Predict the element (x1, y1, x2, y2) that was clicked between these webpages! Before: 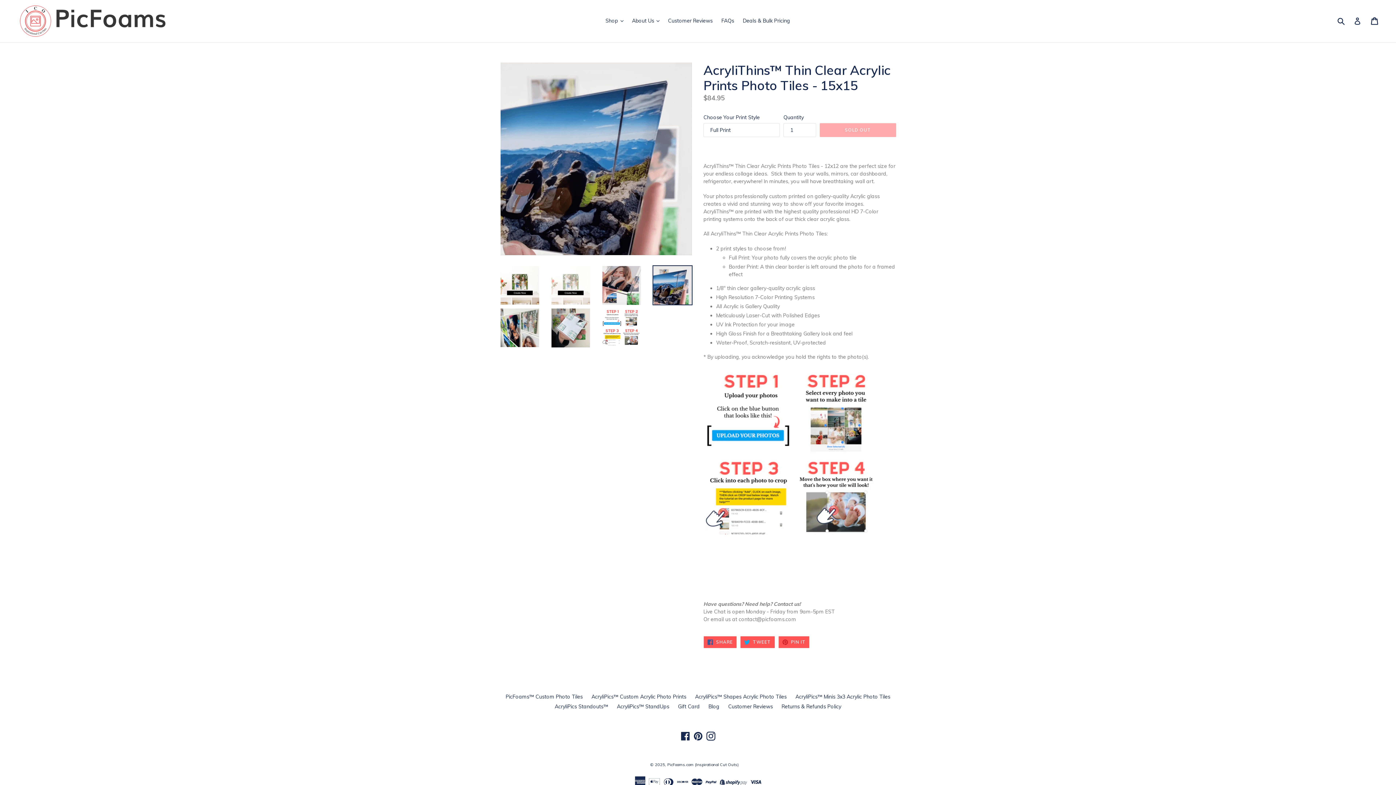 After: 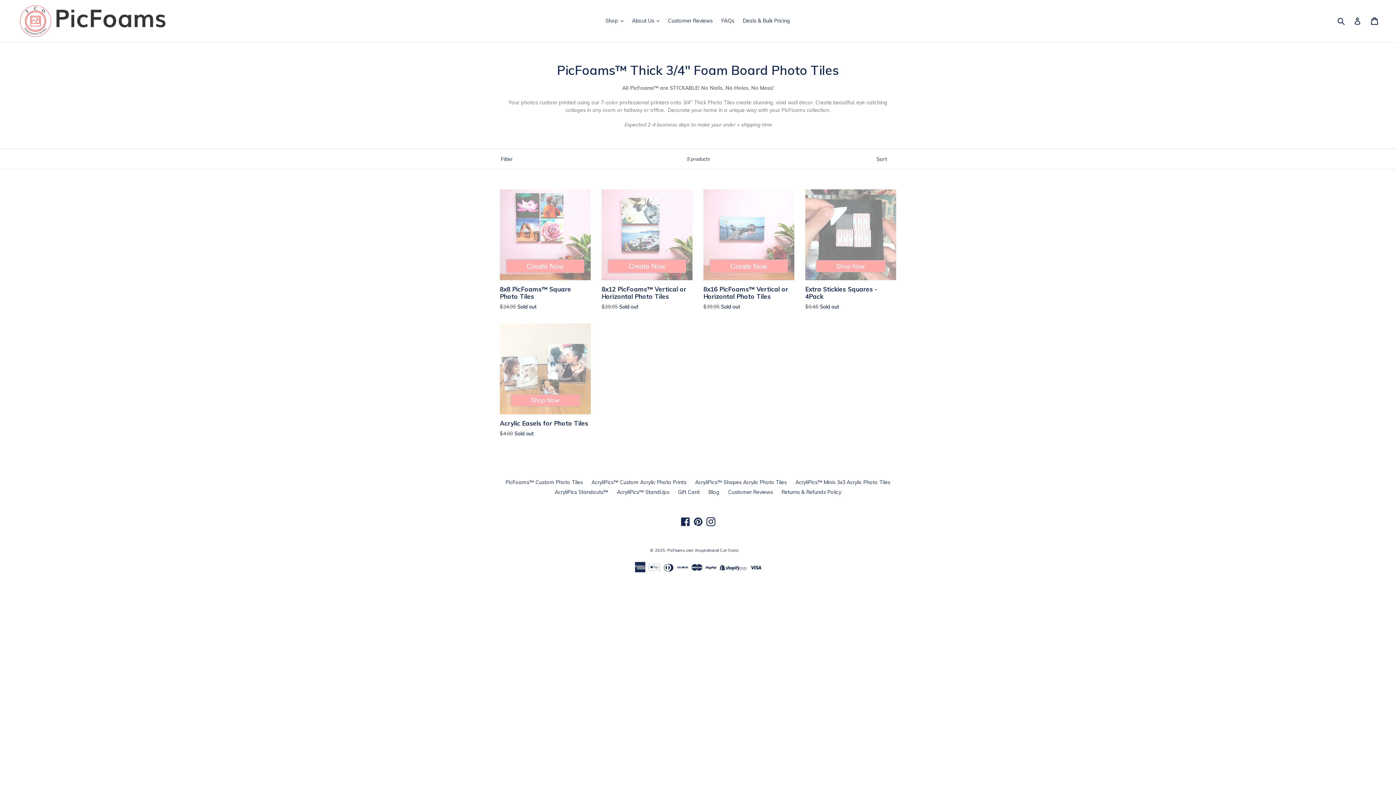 Action: label: PicFoams™ Custom Photo Tiles bbox: (505, 693, 582, 700)